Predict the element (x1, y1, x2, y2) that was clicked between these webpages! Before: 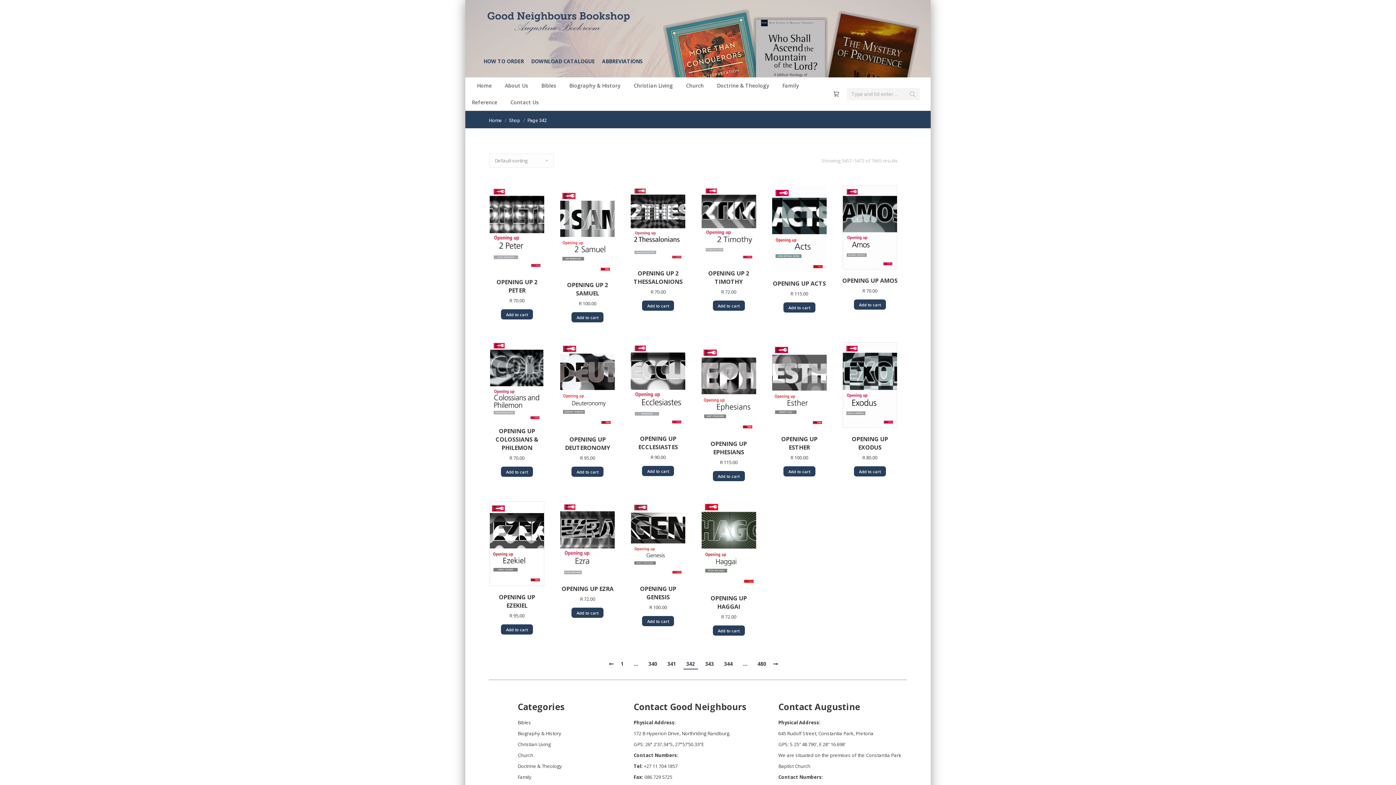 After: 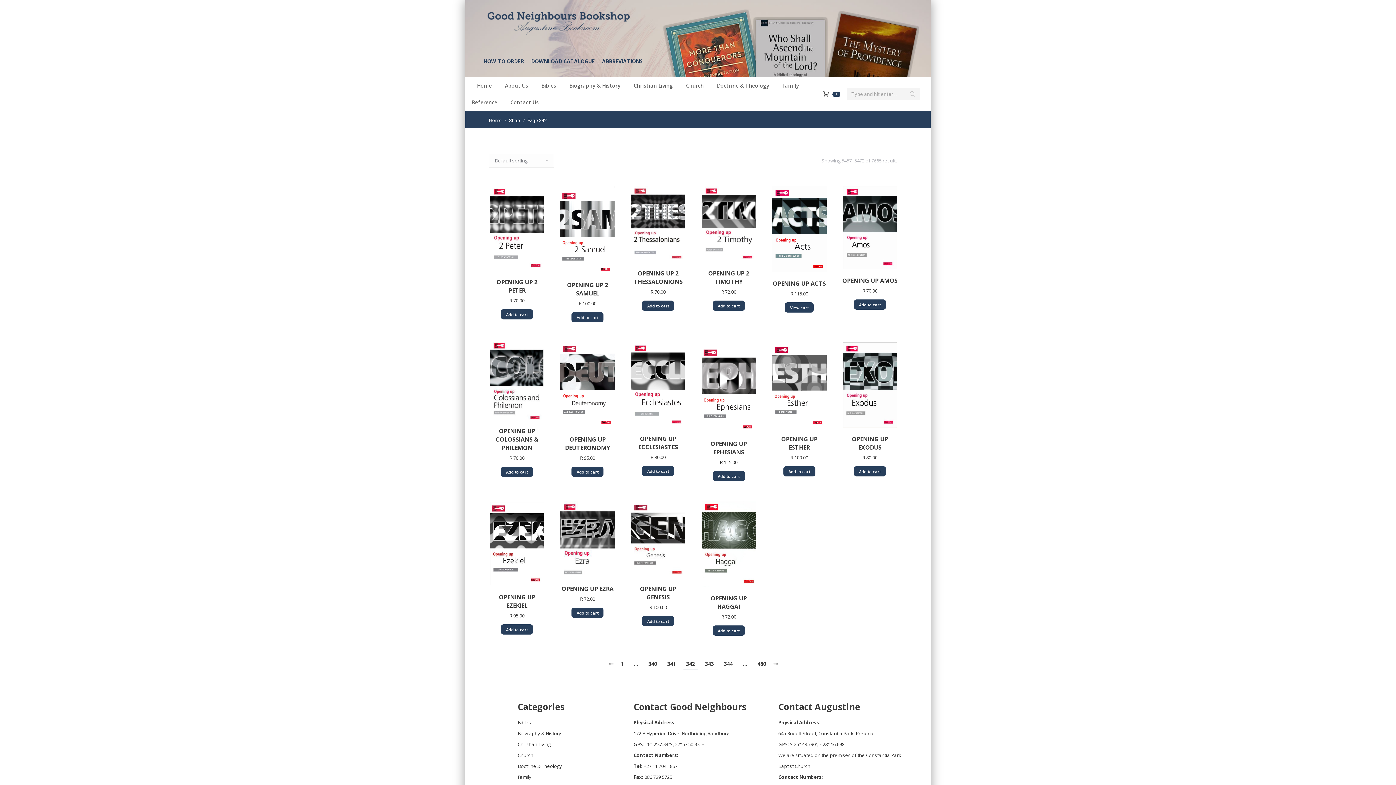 Action: bbox: (783, 302, 815, 312) label: Add “OPENING UP ACTS” to your cart